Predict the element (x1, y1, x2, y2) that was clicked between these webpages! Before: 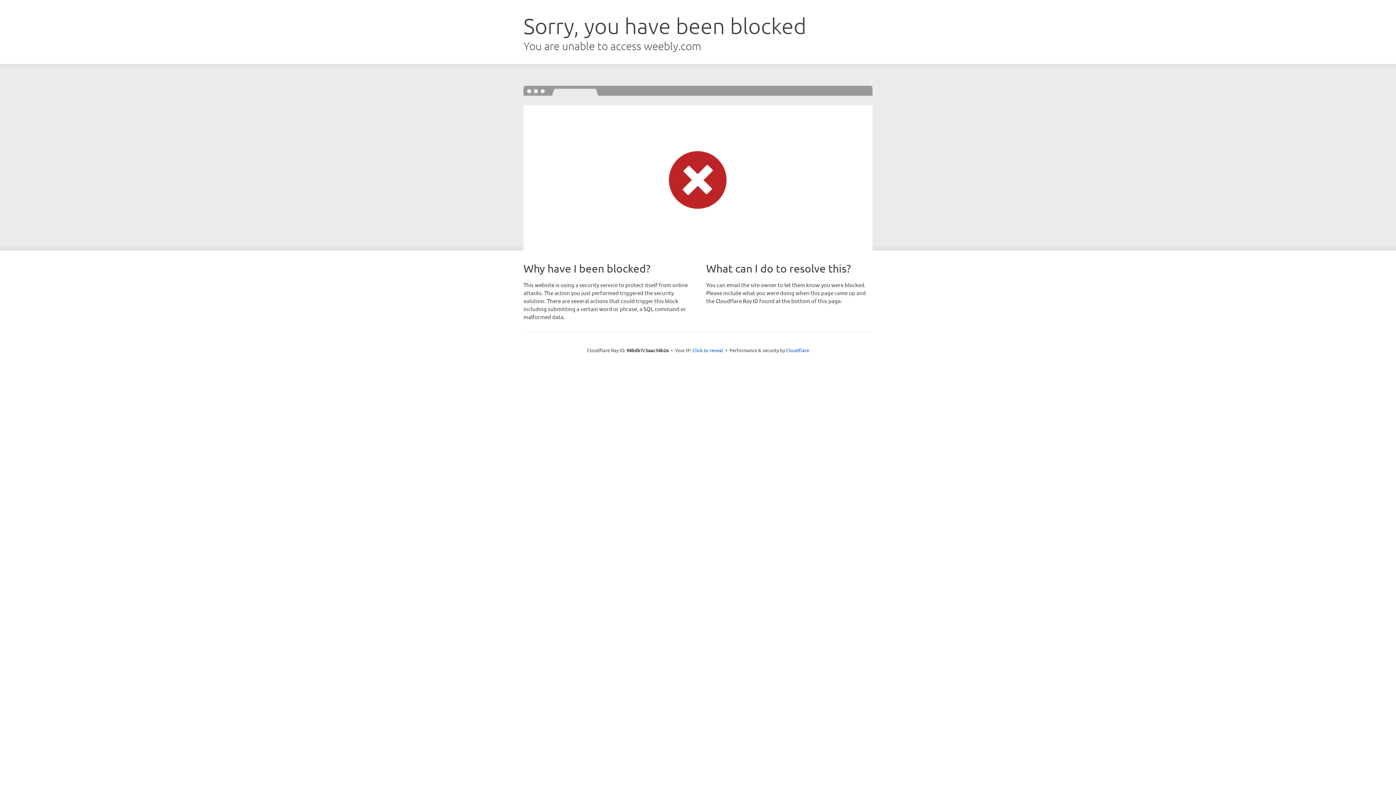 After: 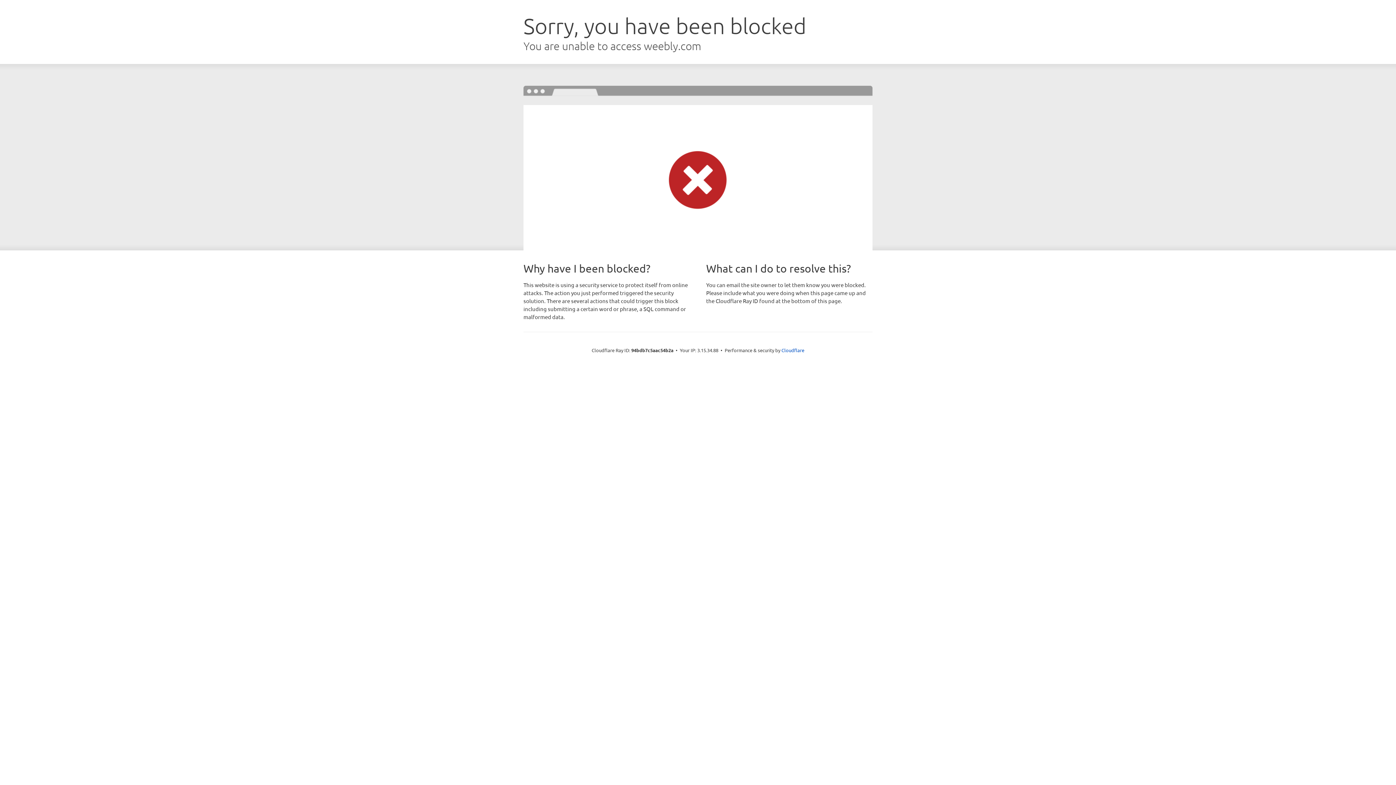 Action: label: Click to reveal bbox: (692, 346, 723, 353)